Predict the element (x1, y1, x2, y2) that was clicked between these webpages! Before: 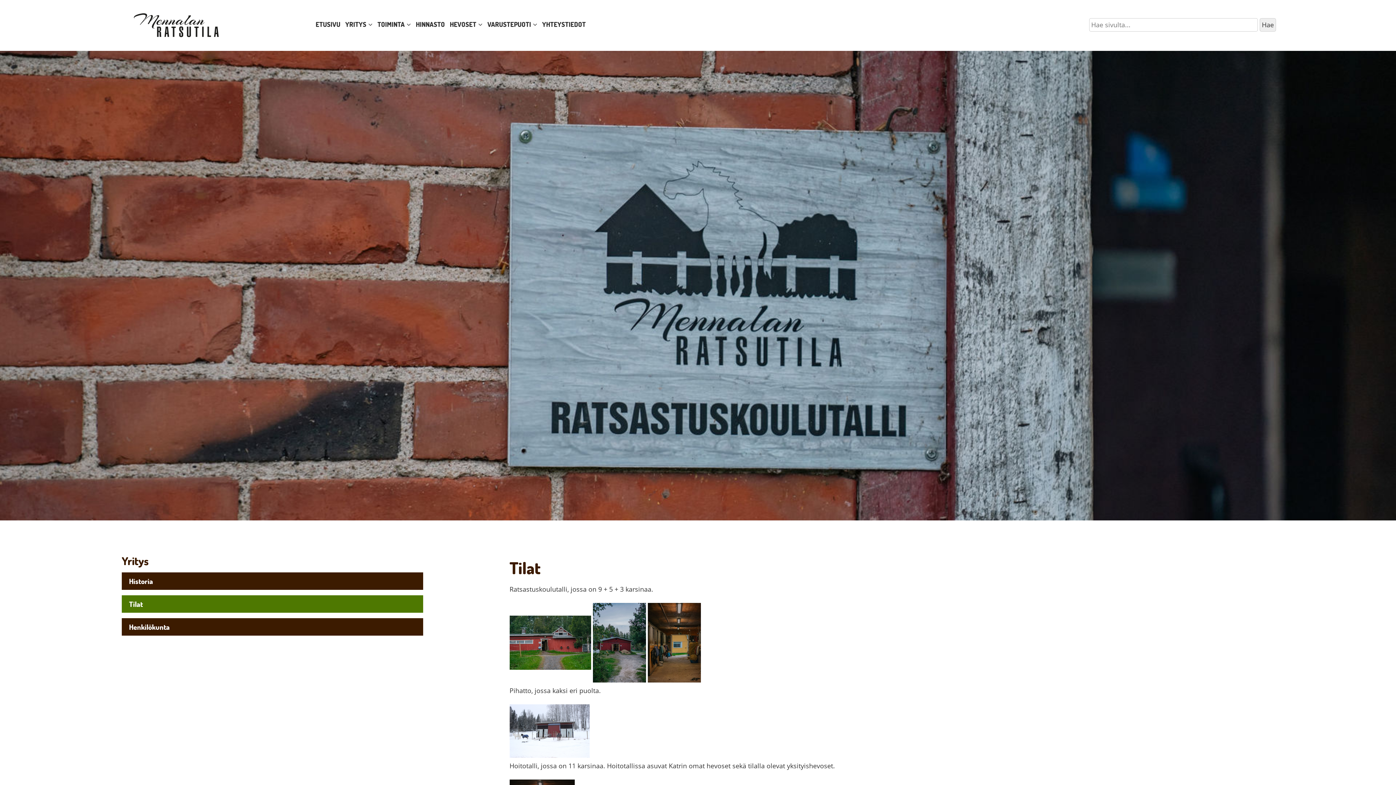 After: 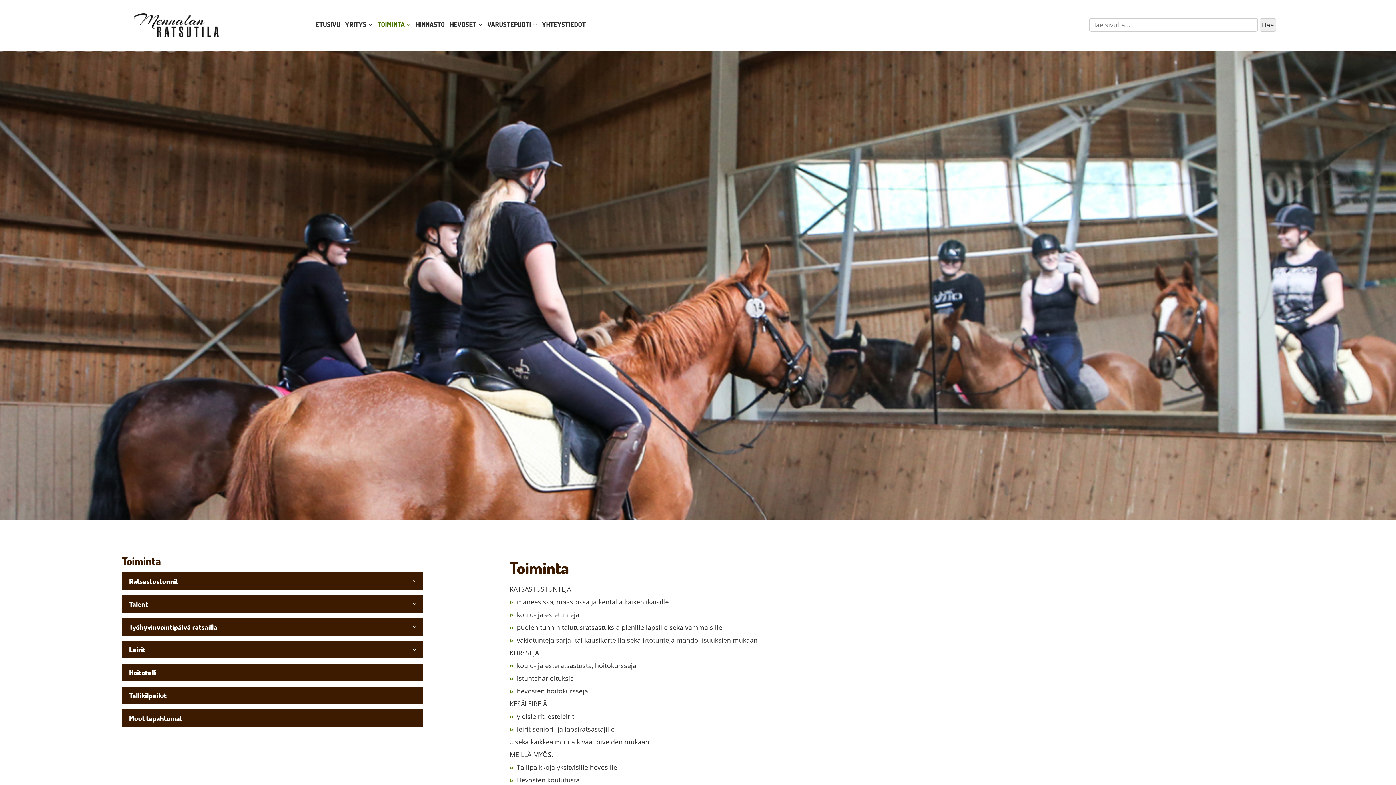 Action: label: TOIMINTA bbox: (377, 16, 404, 32)